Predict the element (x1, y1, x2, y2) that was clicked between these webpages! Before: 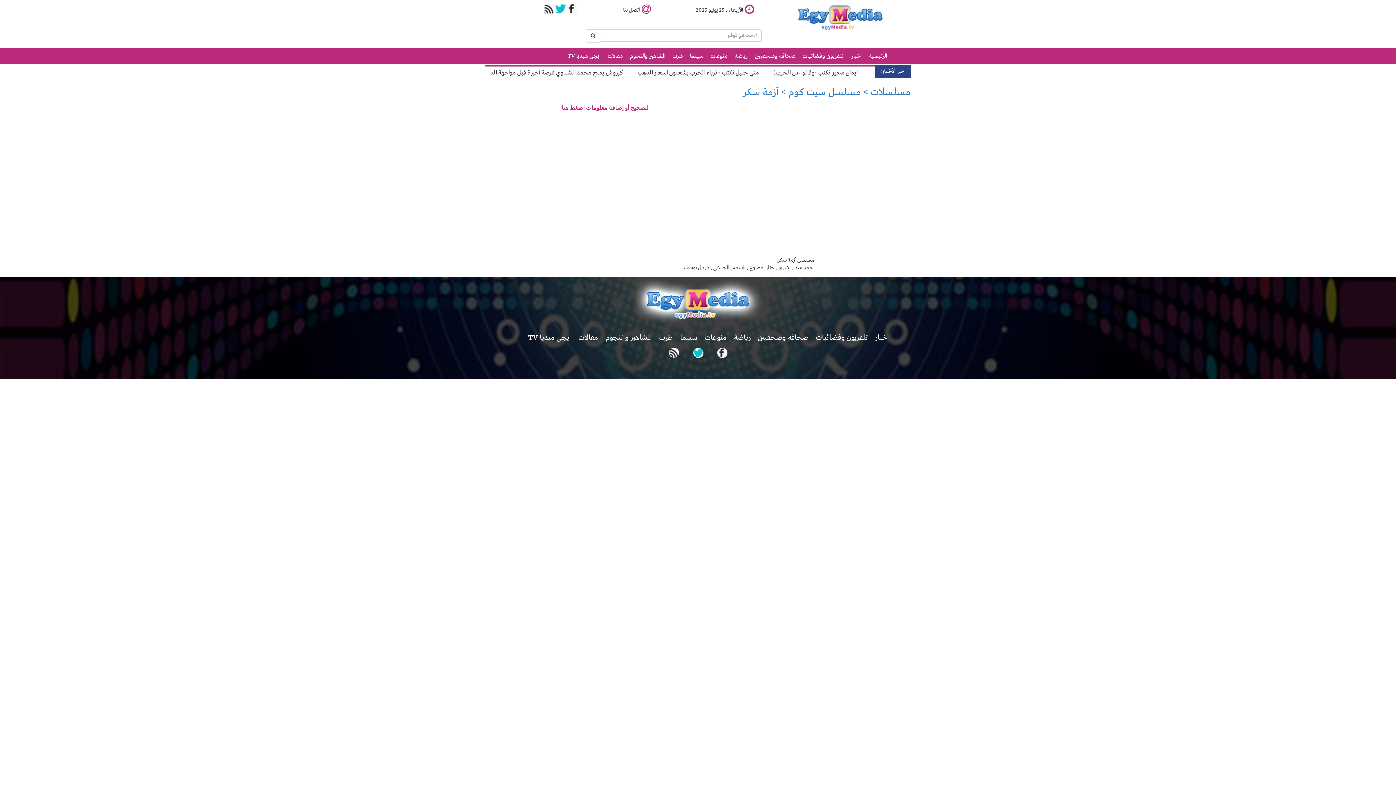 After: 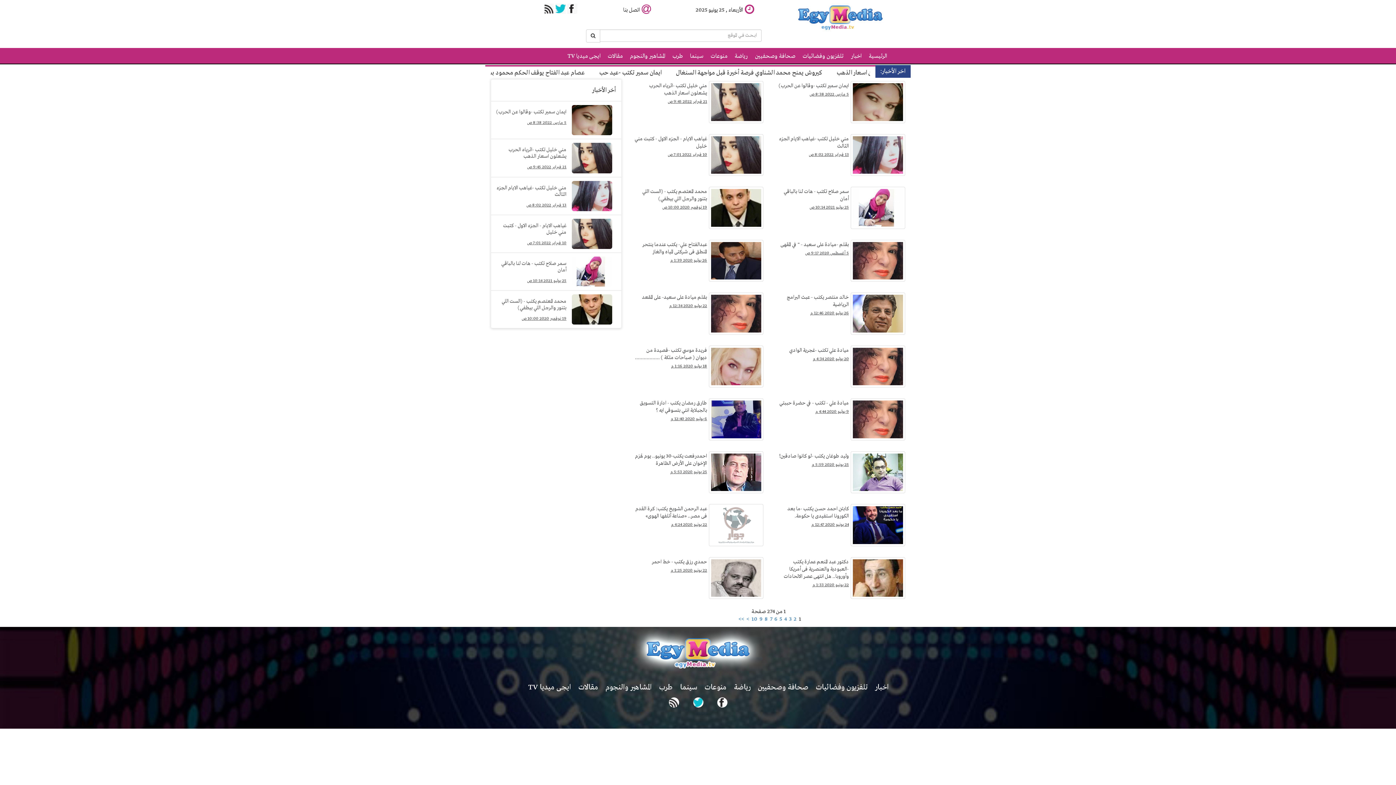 Action: bbox: (578, 333, 598, 342) label: مقالات